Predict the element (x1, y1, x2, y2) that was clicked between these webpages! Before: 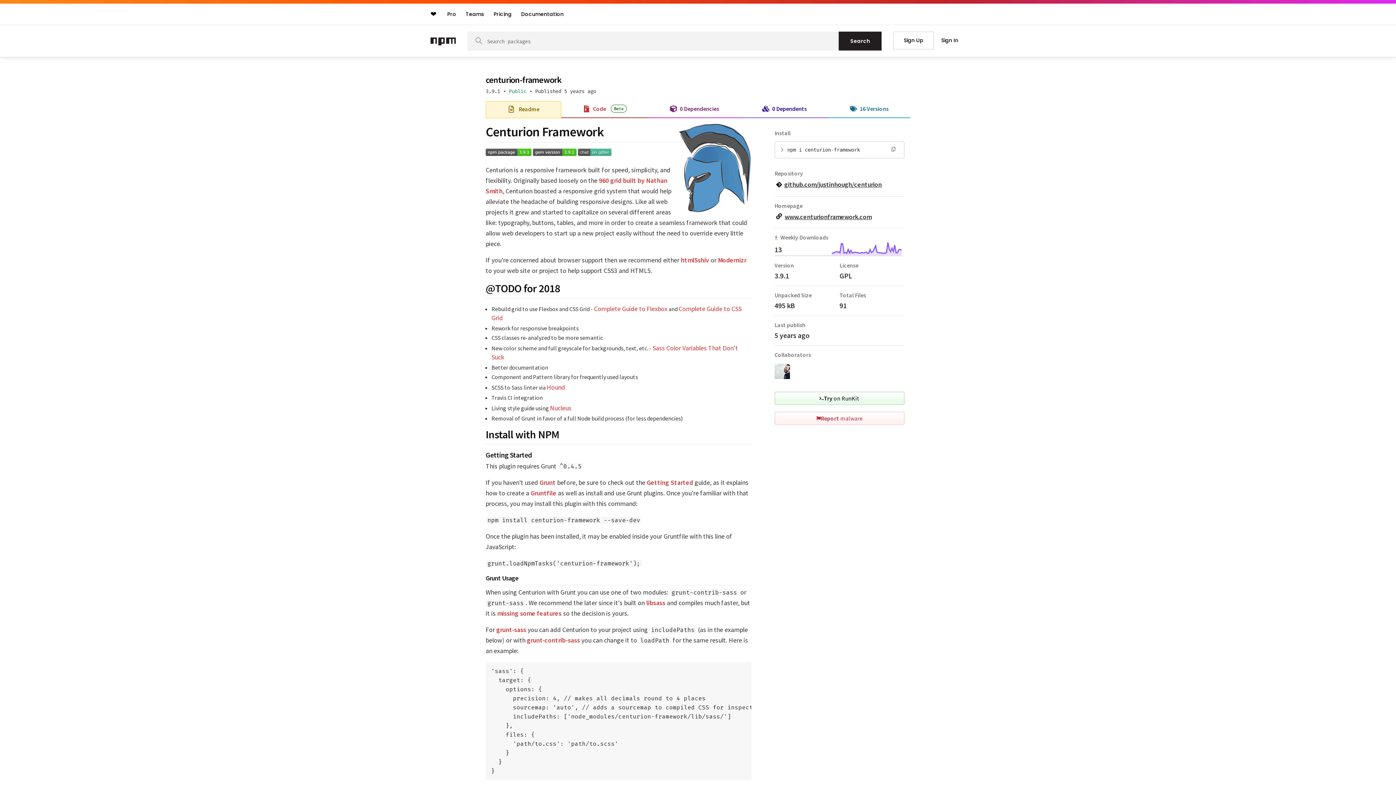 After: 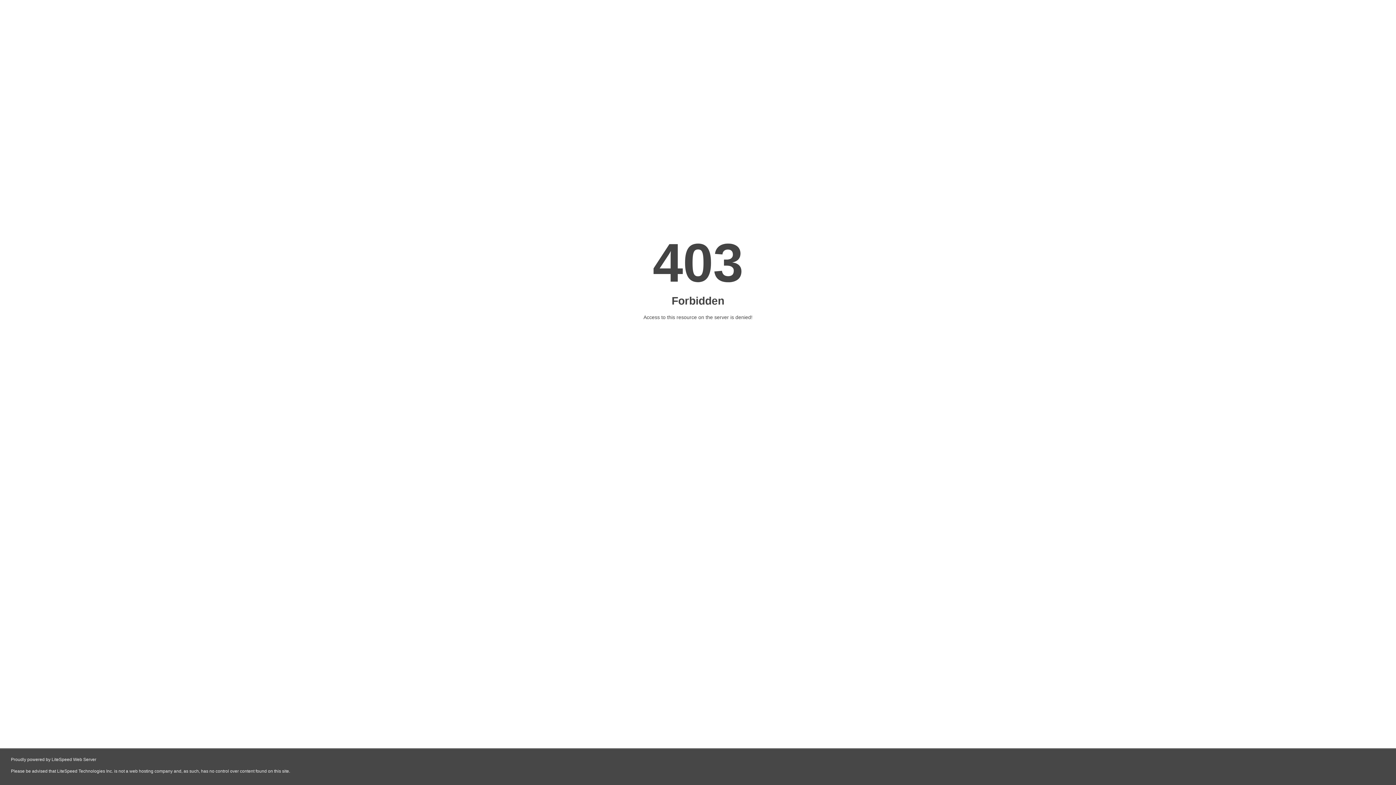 Action: label: libsass bbox: (646, 598, 665, 607)